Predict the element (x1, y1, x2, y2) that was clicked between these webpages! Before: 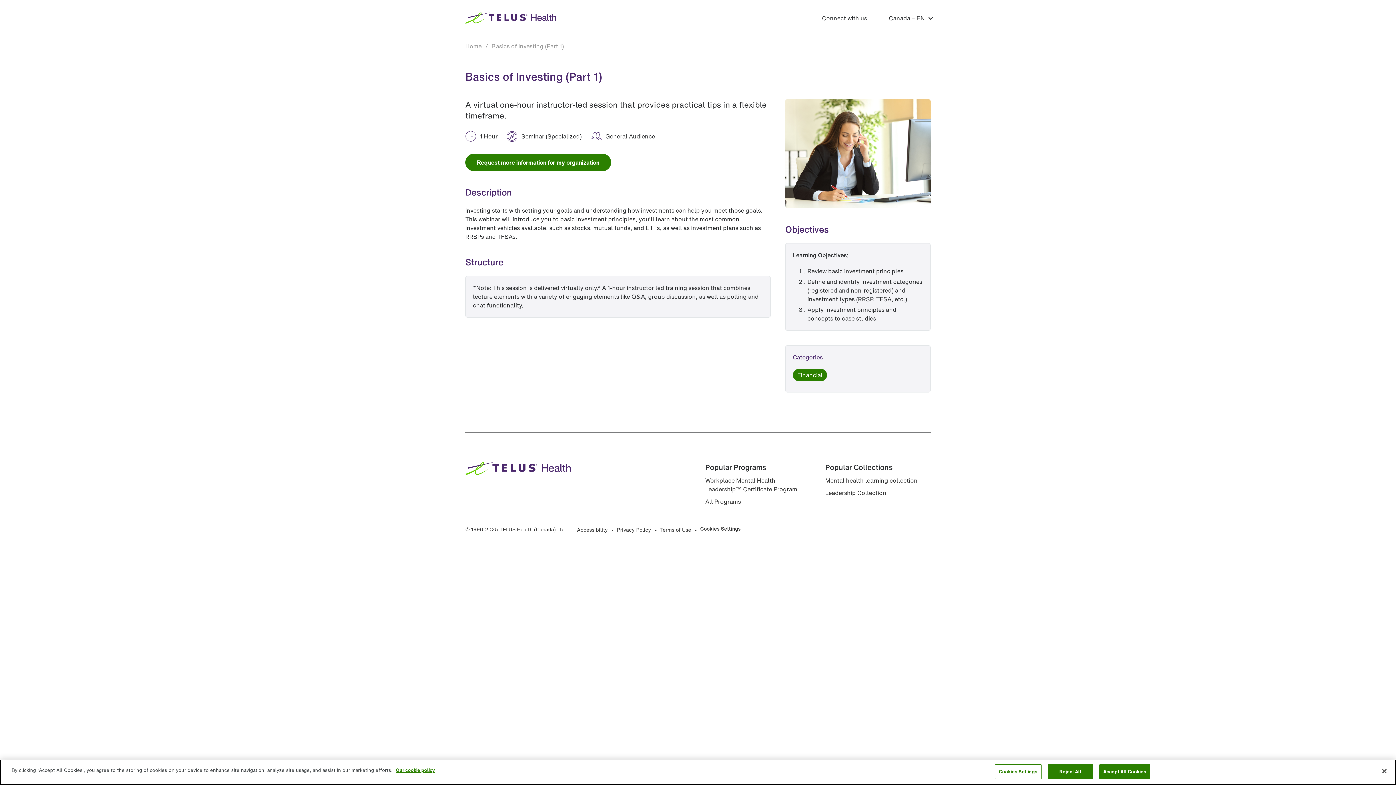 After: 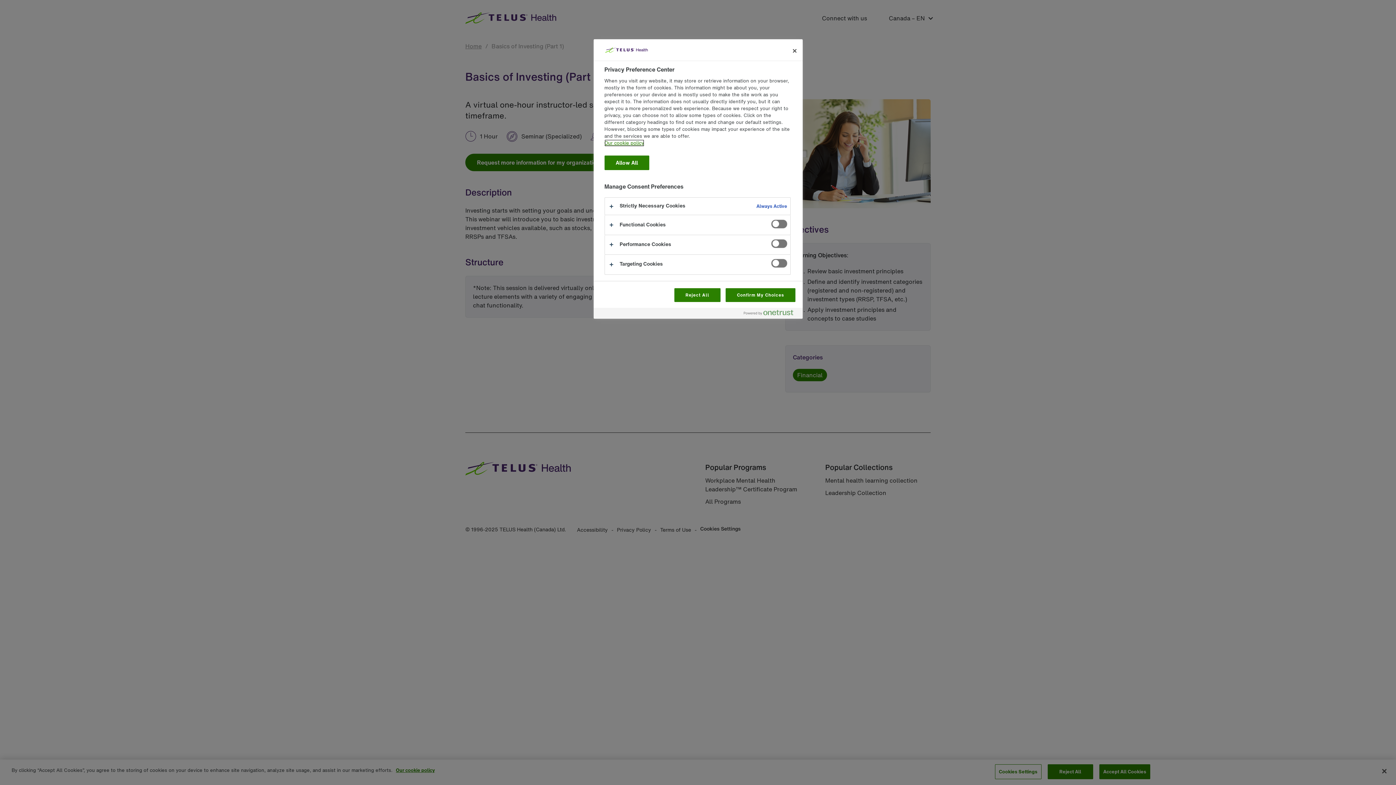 Action: bbox: (700, 526, 740, 532) label: Cookies Settings